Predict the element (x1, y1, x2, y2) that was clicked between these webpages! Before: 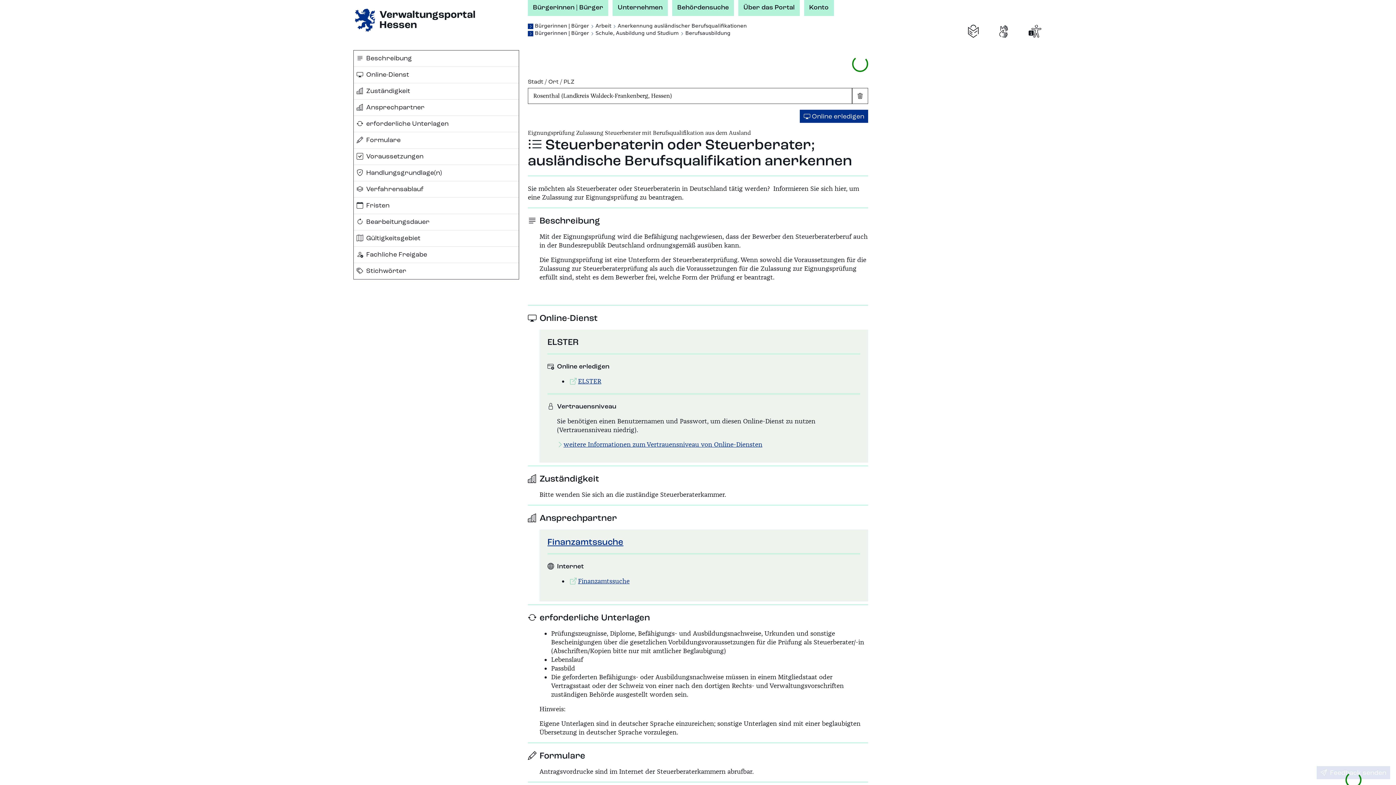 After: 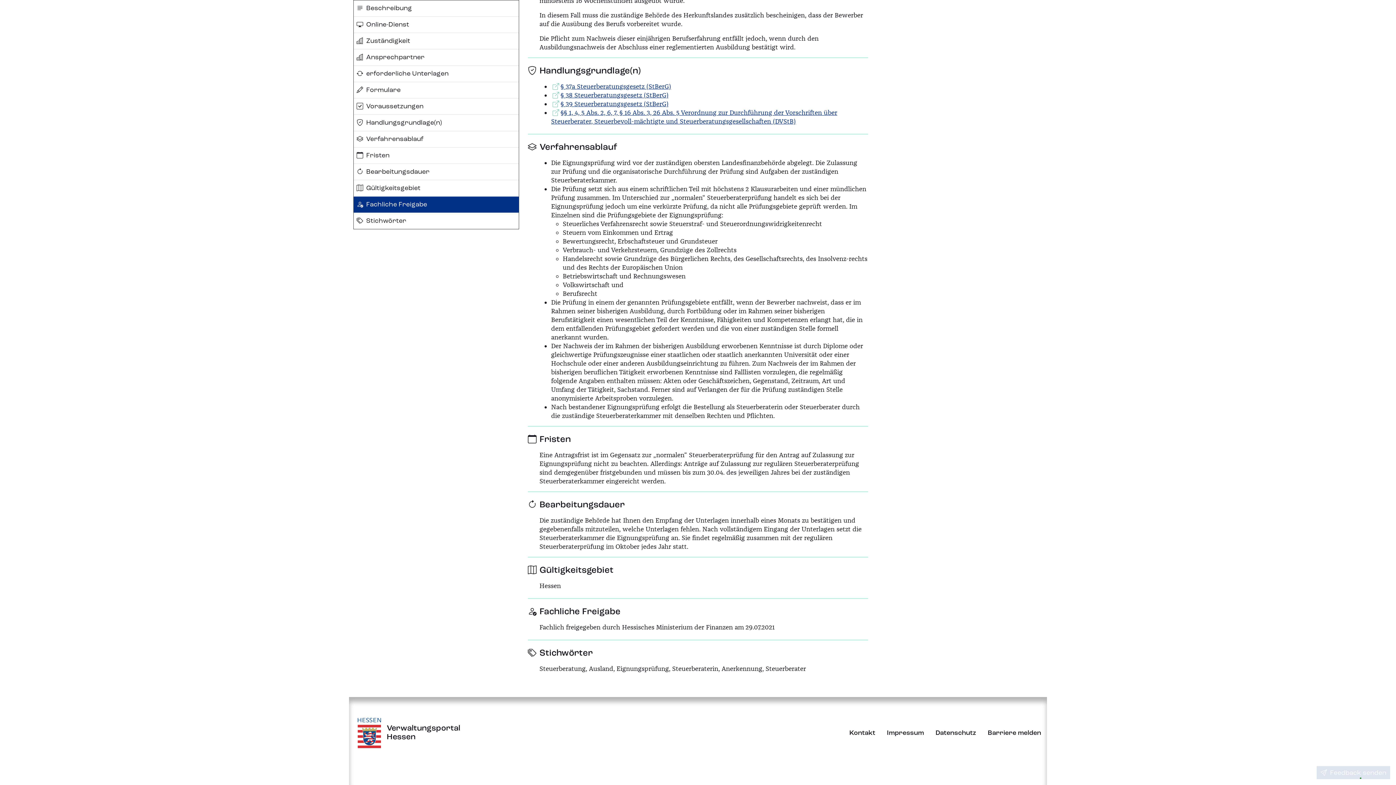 Action: bbox: (353, 197, 518, 213) label: Fristen